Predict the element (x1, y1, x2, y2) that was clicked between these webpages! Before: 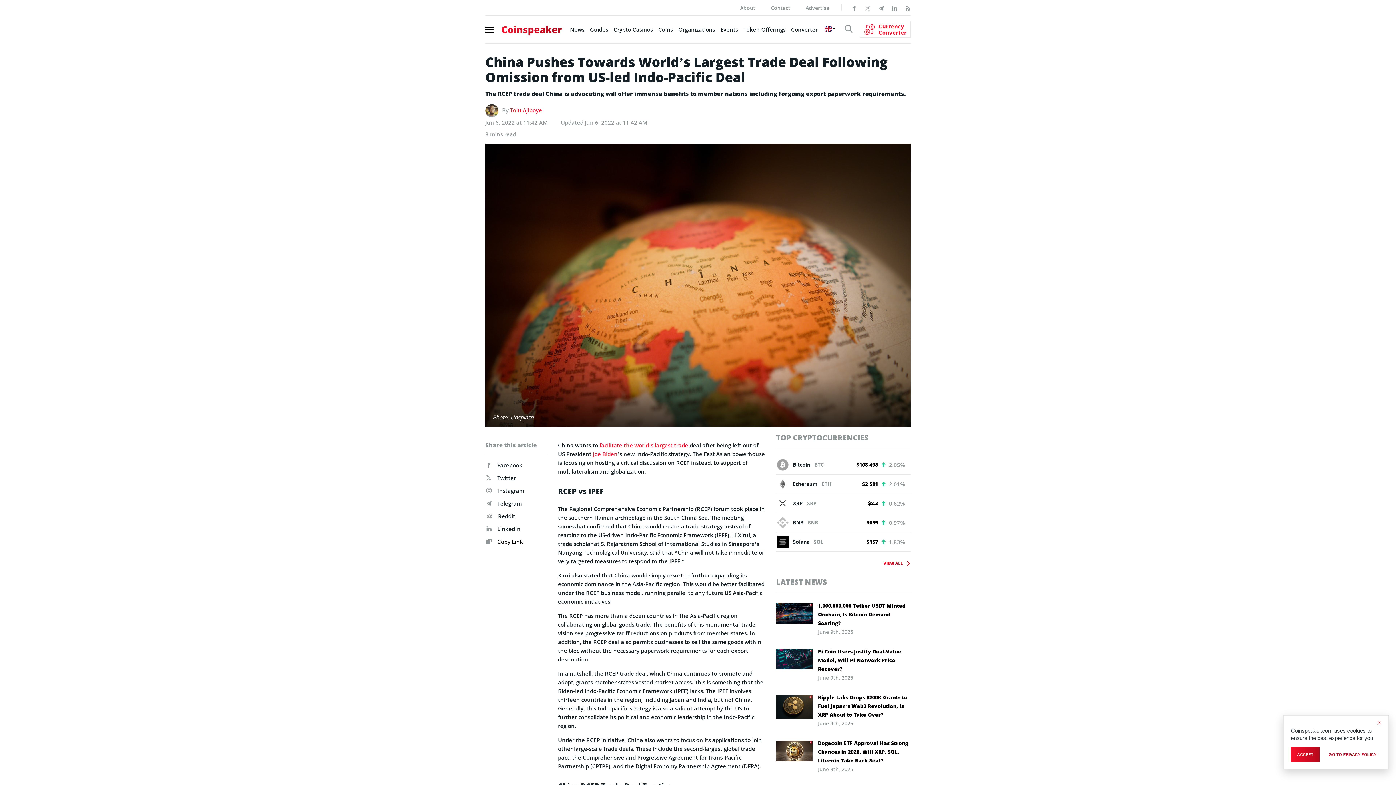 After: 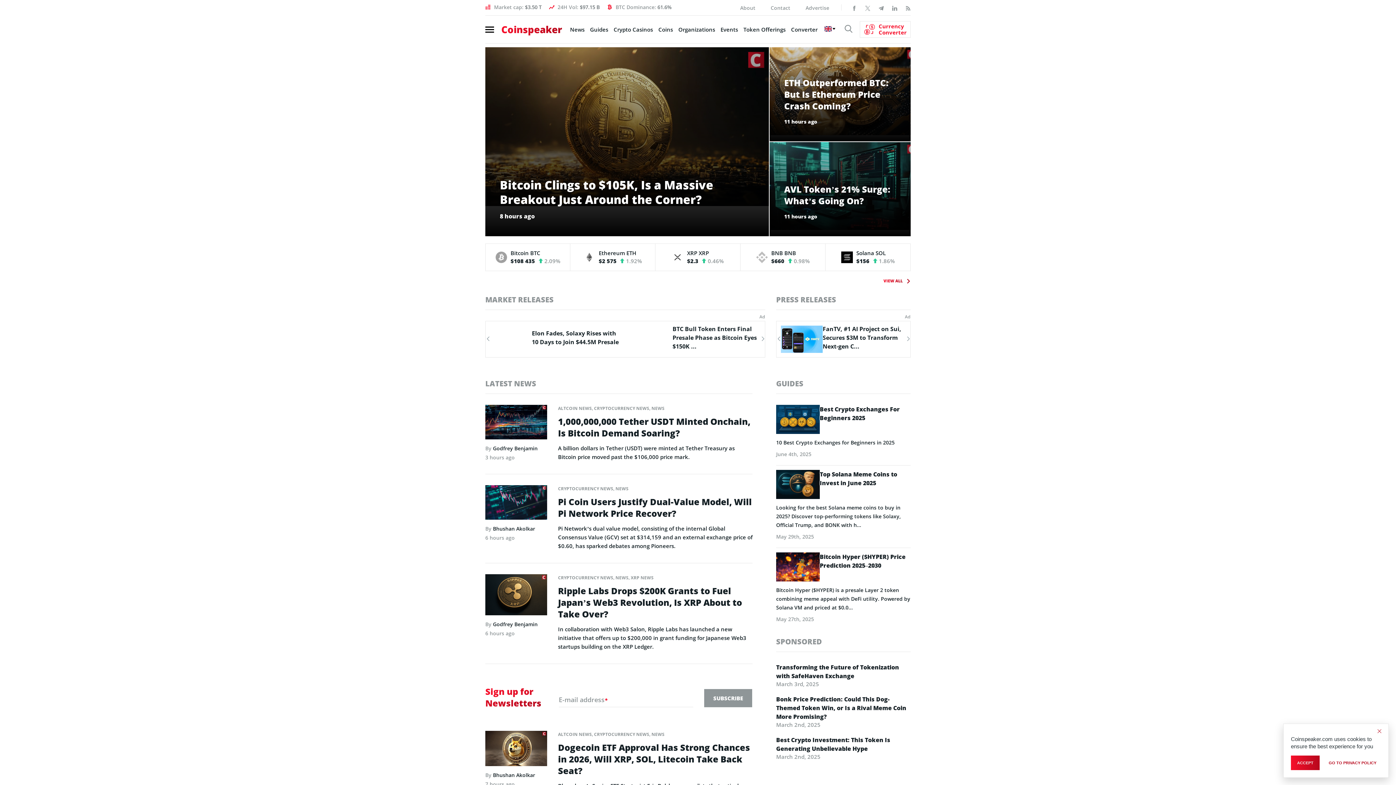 Action: bbox: (501, 24, 562, 34) label: Coinspeaker